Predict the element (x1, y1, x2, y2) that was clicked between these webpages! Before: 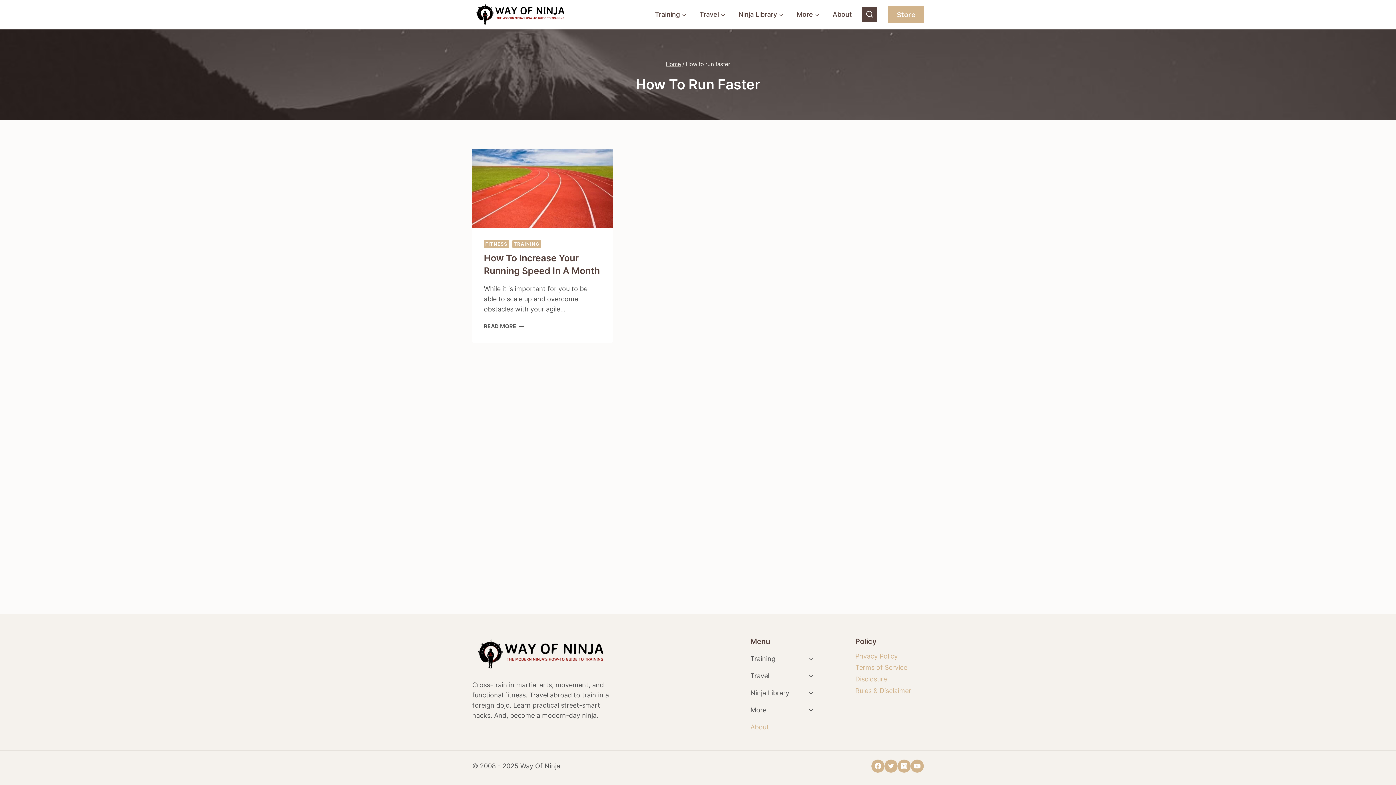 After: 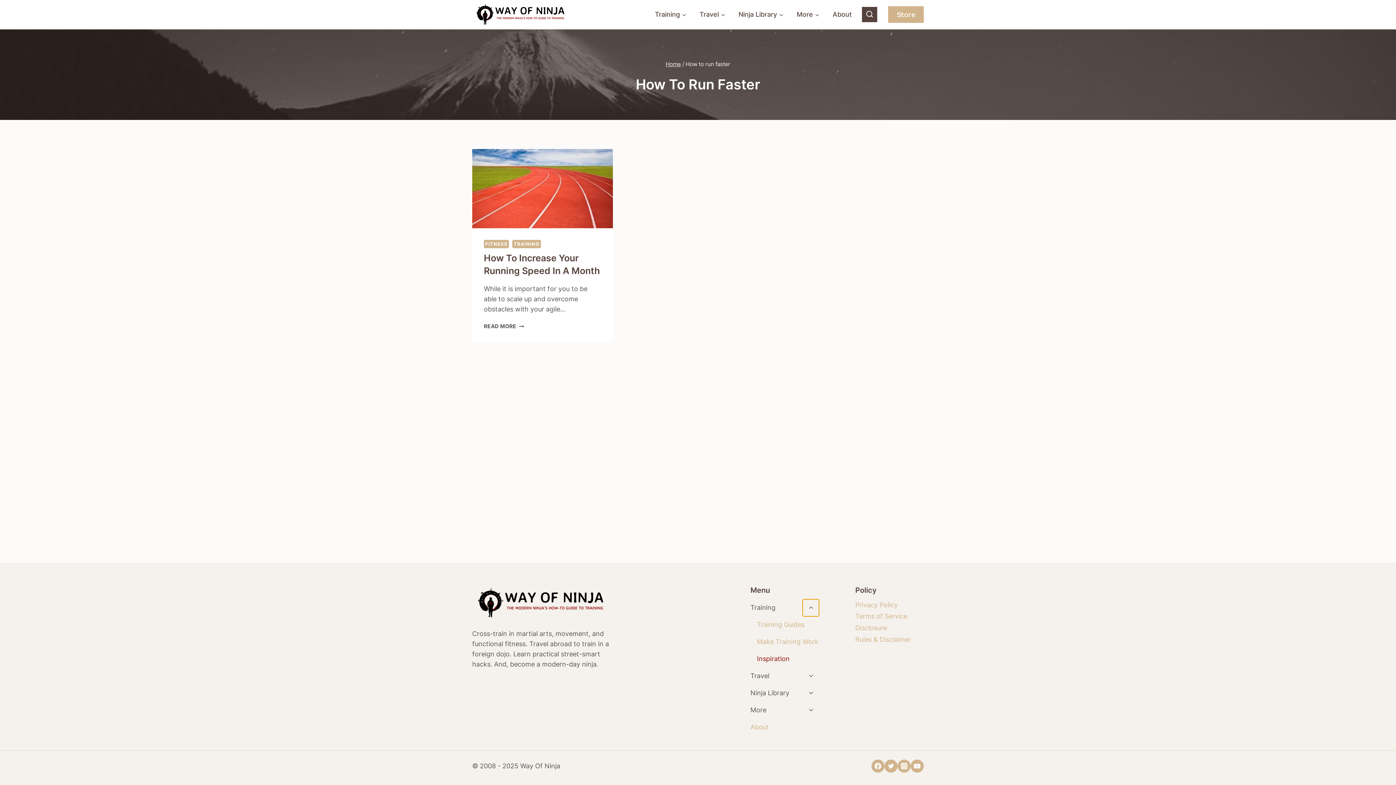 Action: label: Toggle Child Menu bbox: (803, 650, 819, 668)